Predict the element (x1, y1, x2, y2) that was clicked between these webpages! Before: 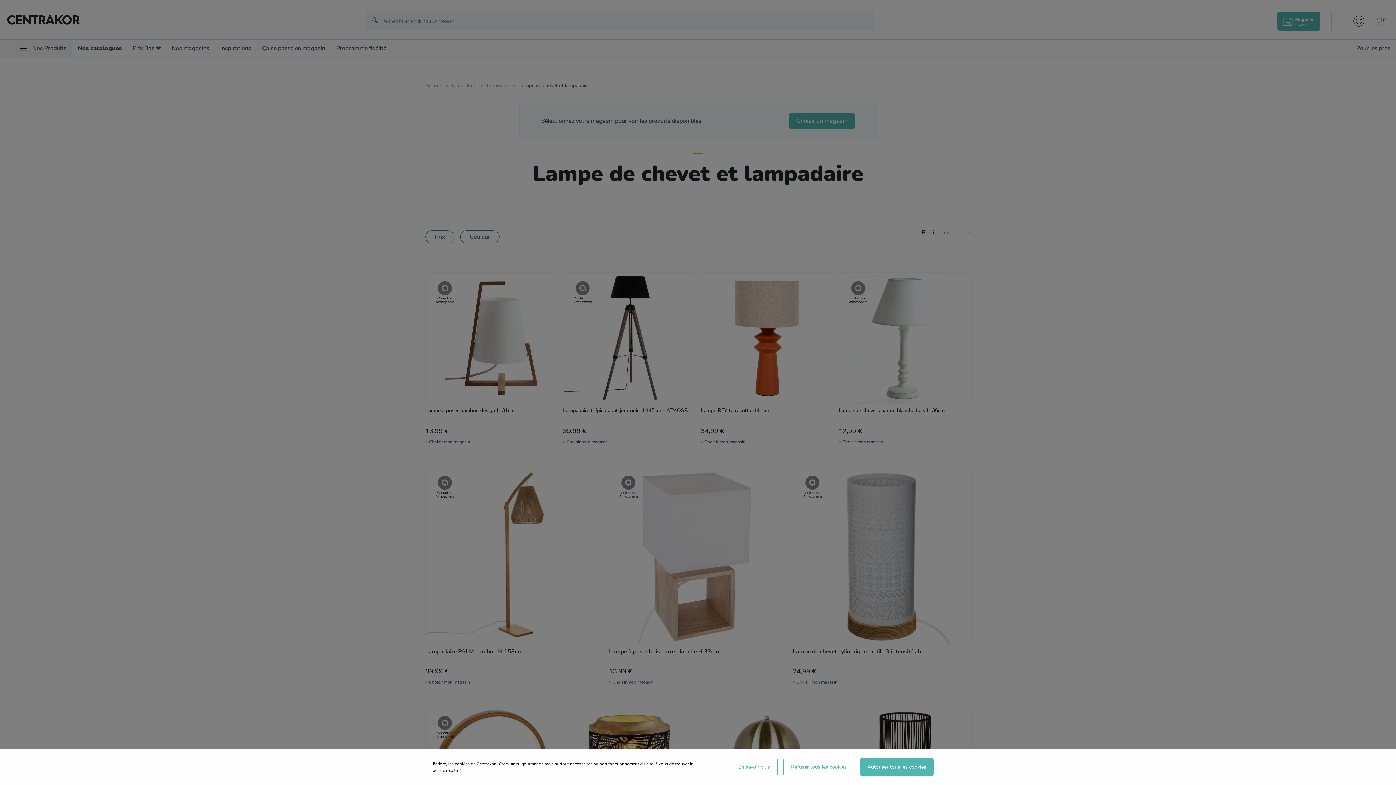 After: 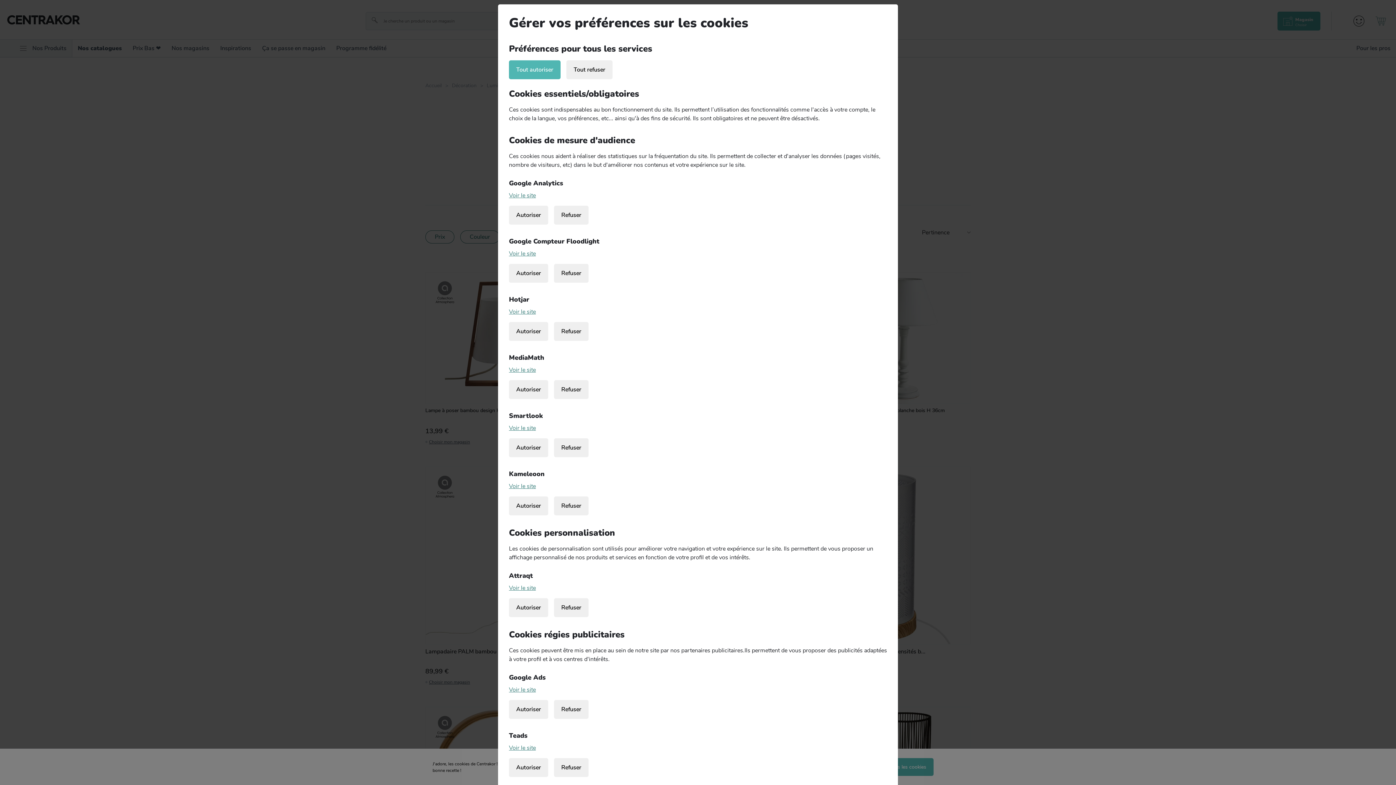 Action: label: En savoir plus bbox: (730, 758, 777, 776)